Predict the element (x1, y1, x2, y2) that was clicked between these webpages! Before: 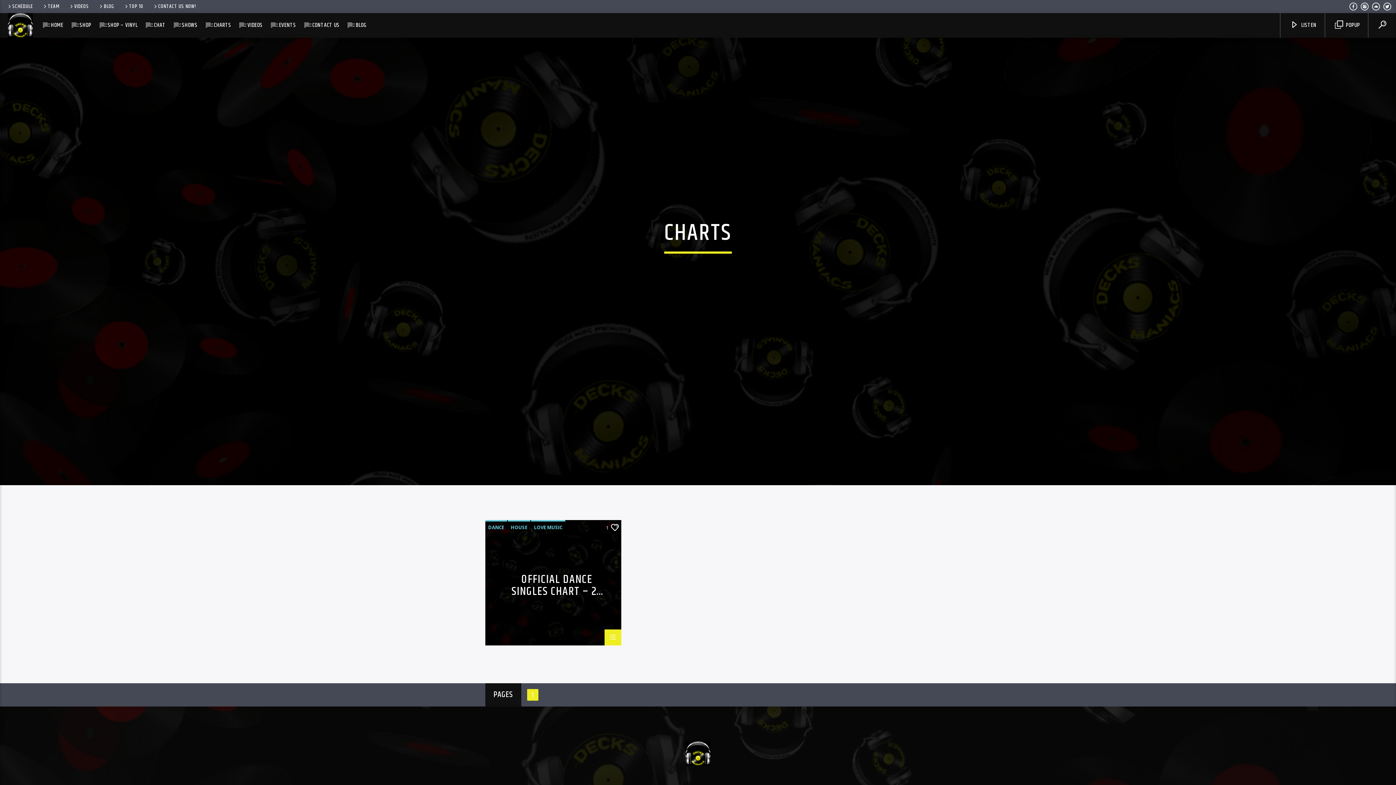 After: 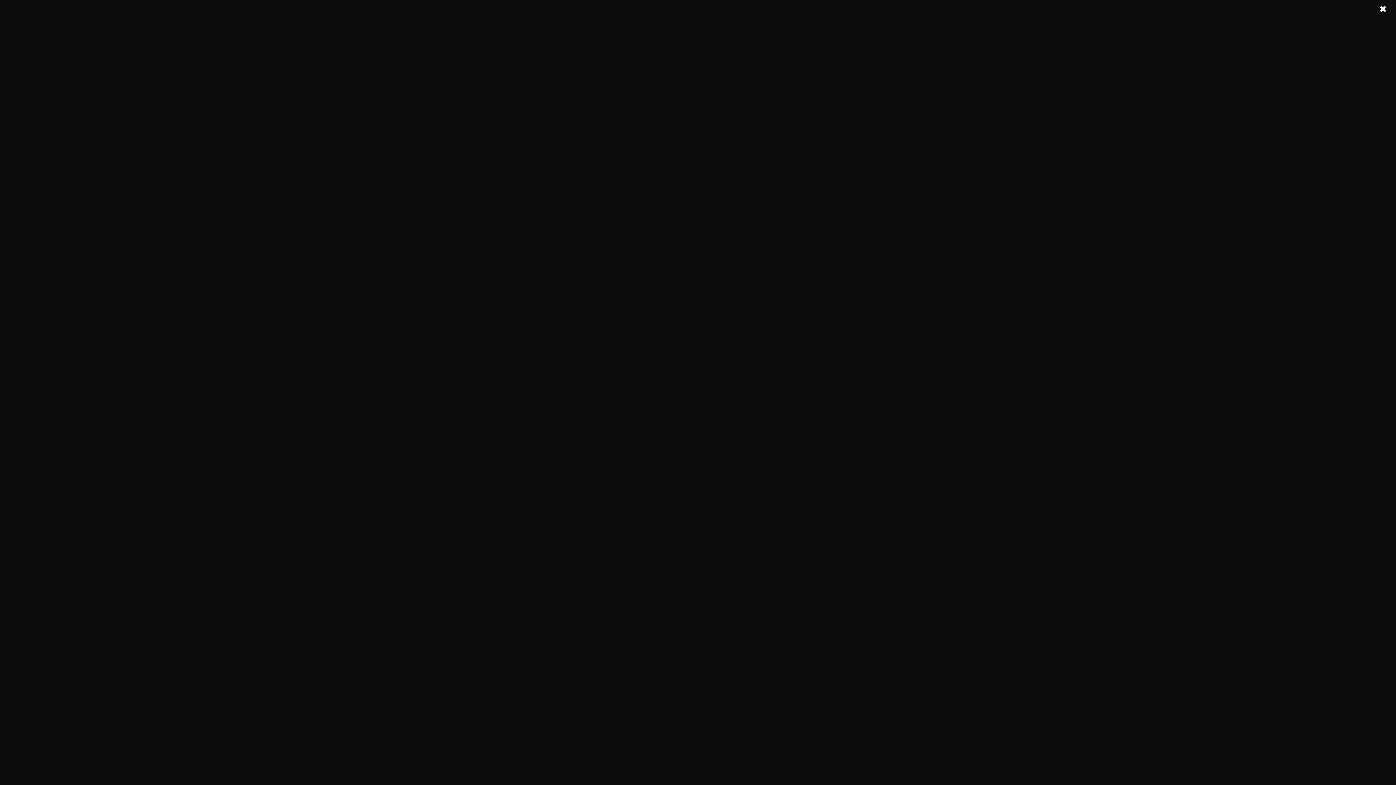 Action: bbox: (95, 2, 117, 10) label: BLOG